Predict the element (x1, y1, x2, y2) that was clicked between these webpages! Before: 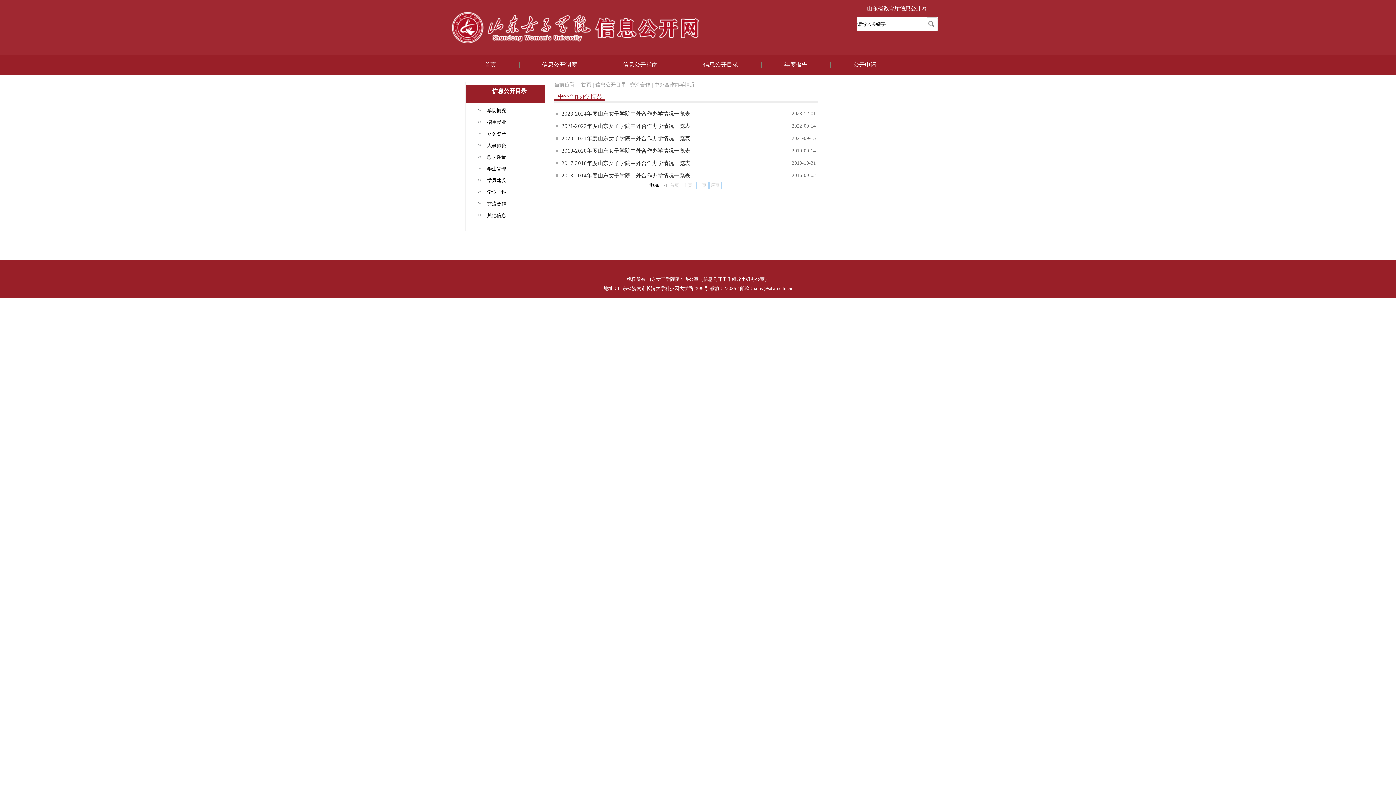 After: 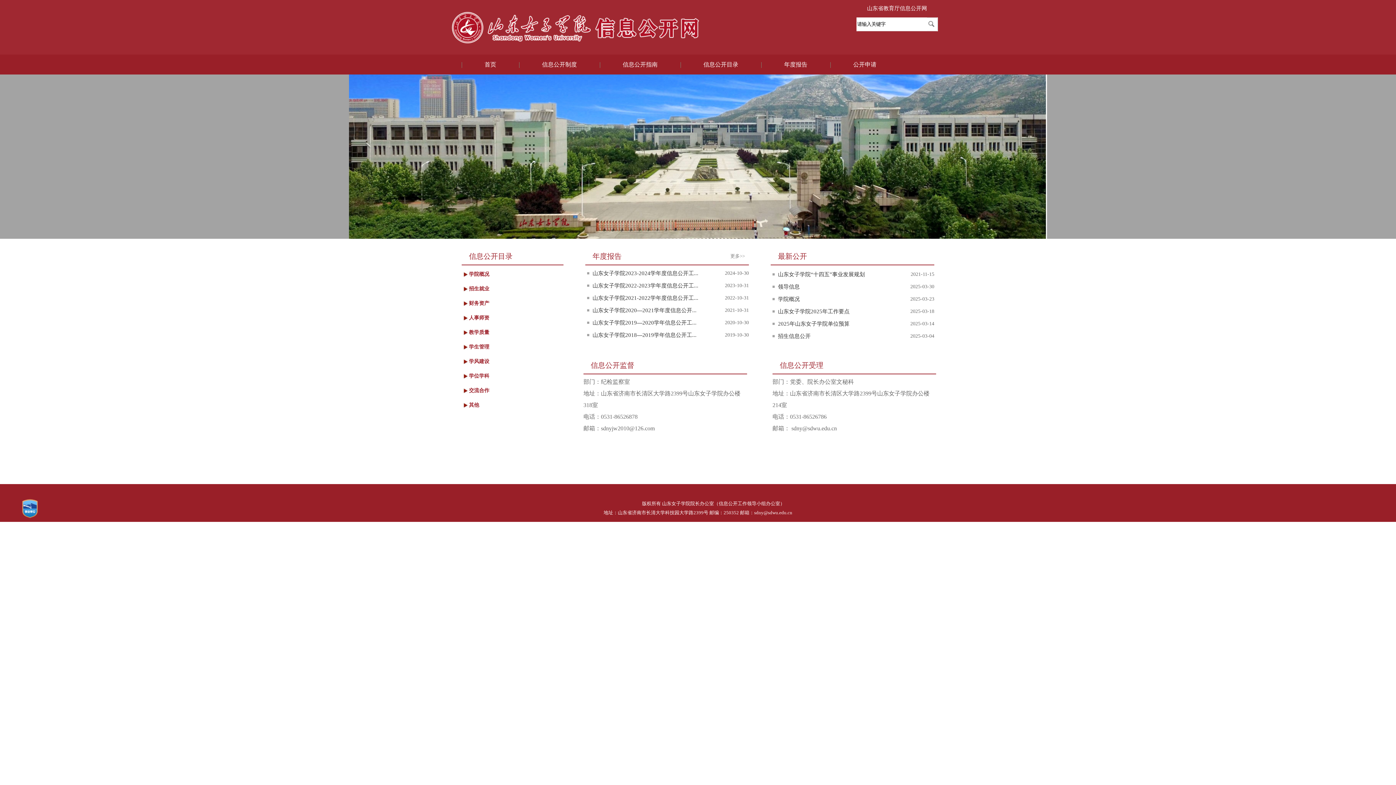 Action: label: 首页 bbox: (461, 54, 519, 74)